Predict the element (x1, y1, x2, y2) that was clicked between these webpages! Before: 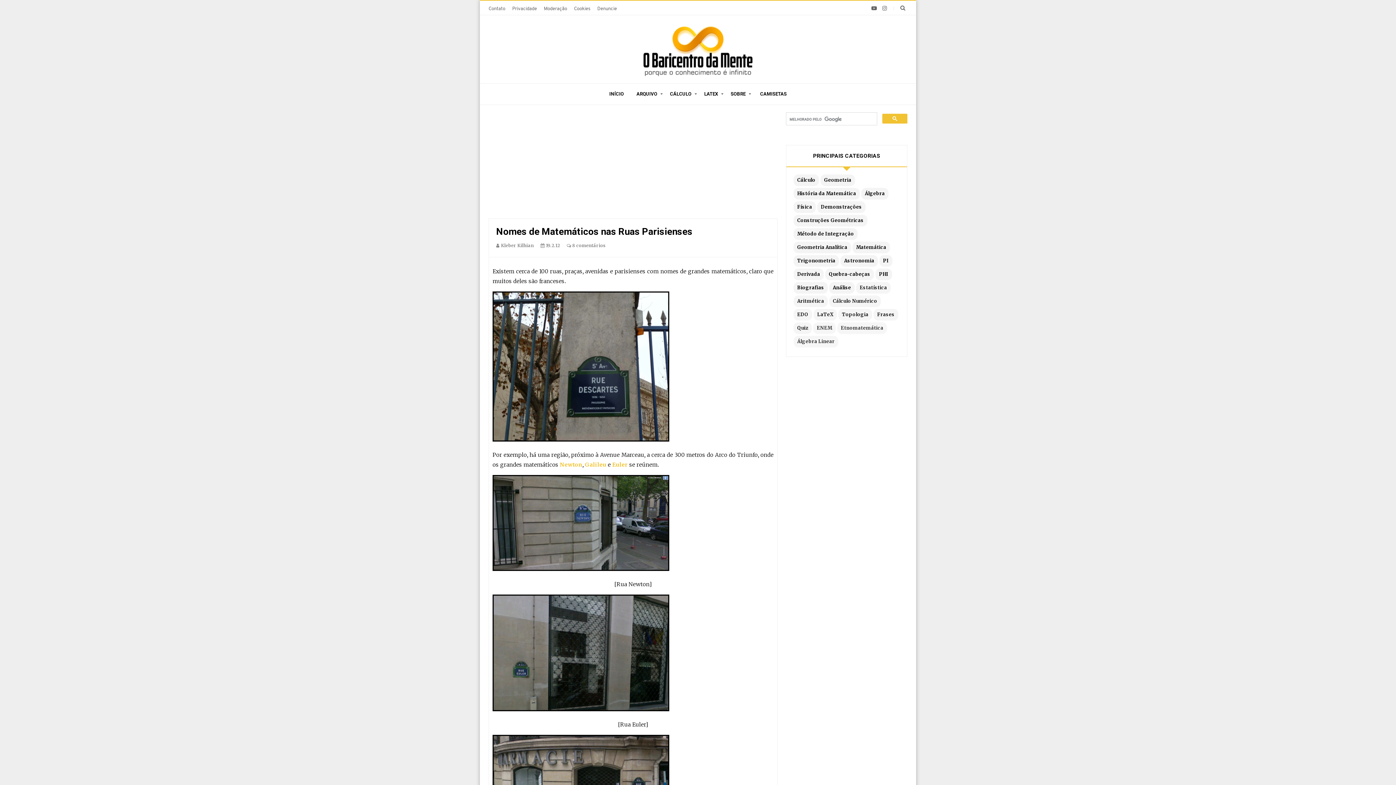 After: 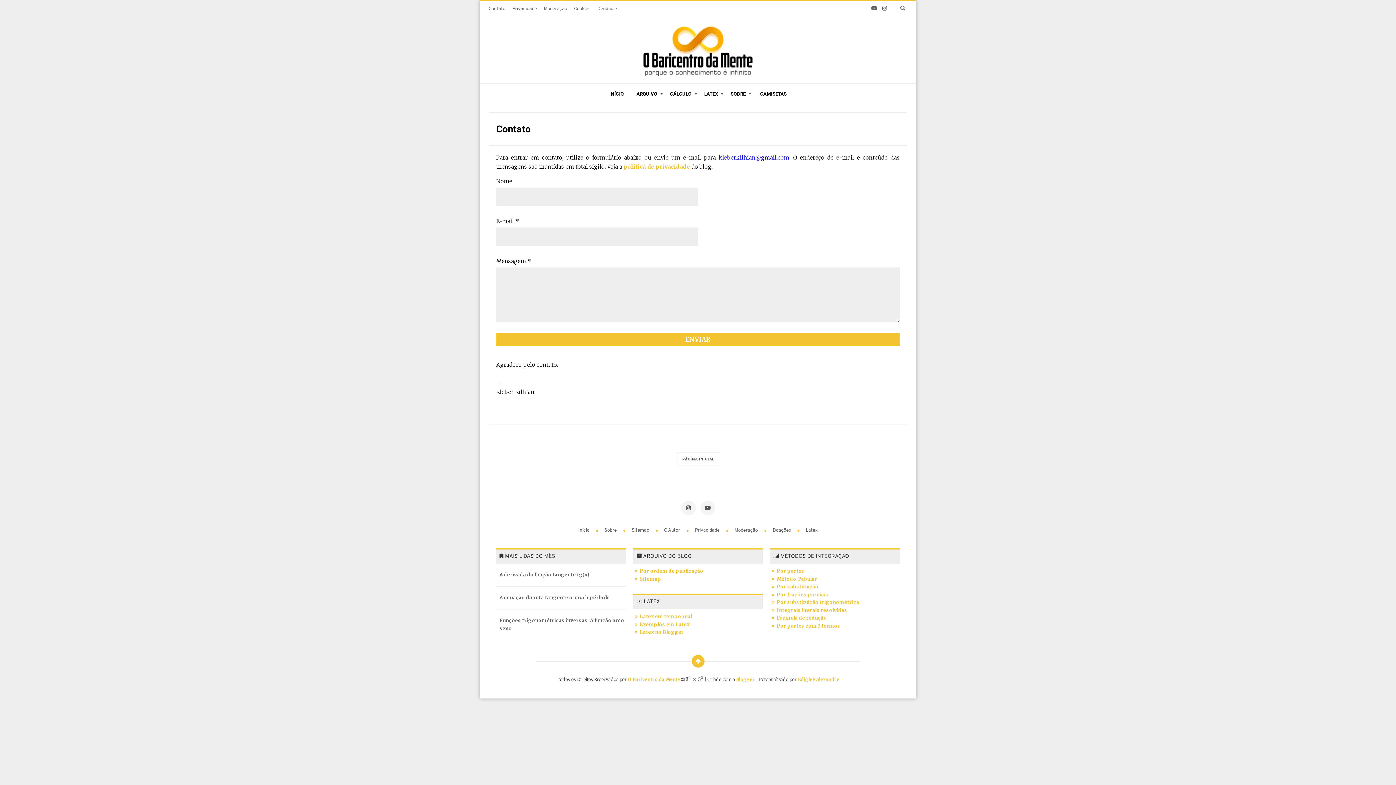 Action: label: Contato bbox: (488, 6, 505, 11)